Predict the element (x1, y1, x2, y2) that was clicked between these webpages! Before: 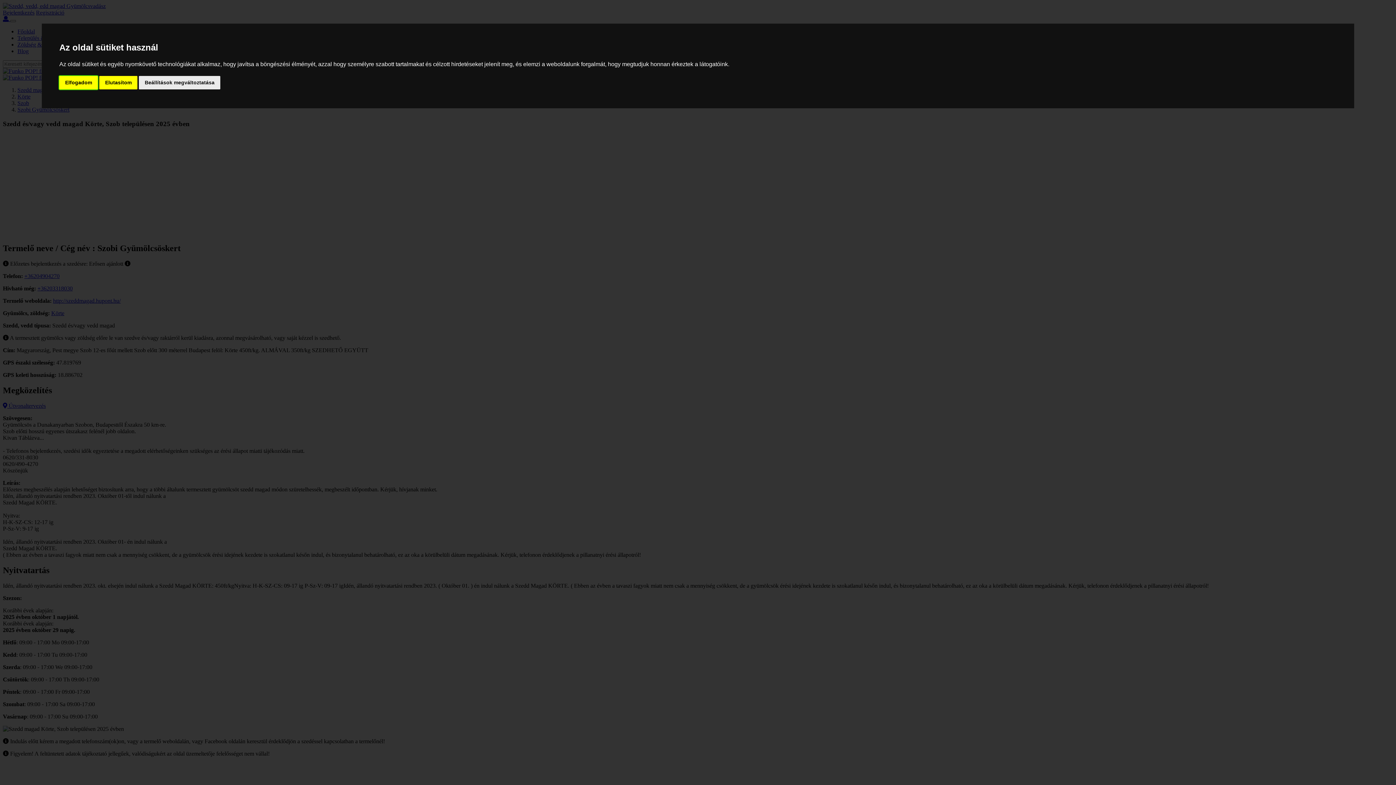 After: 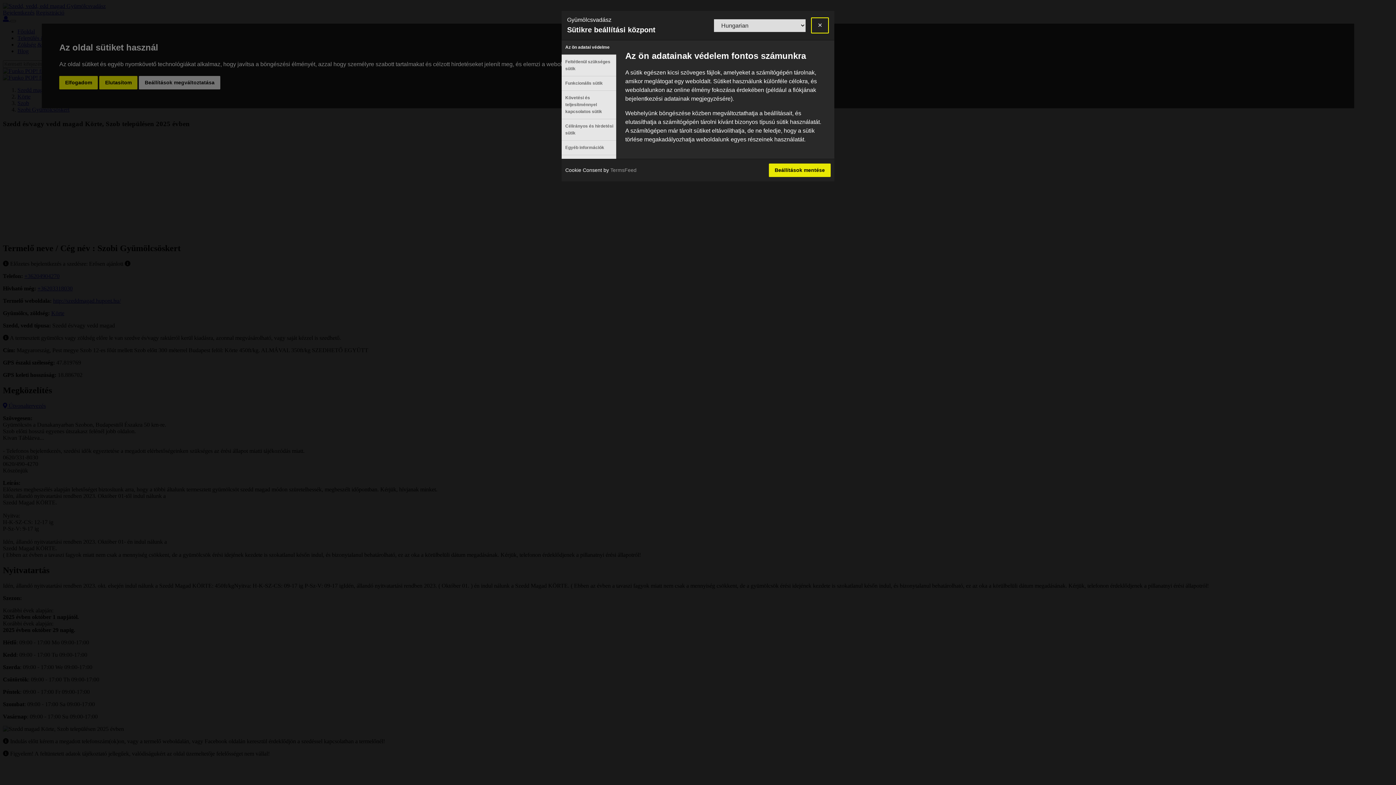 Action: label: Beállítások megváltoztatása bbox: (138, 75, 220, 89)